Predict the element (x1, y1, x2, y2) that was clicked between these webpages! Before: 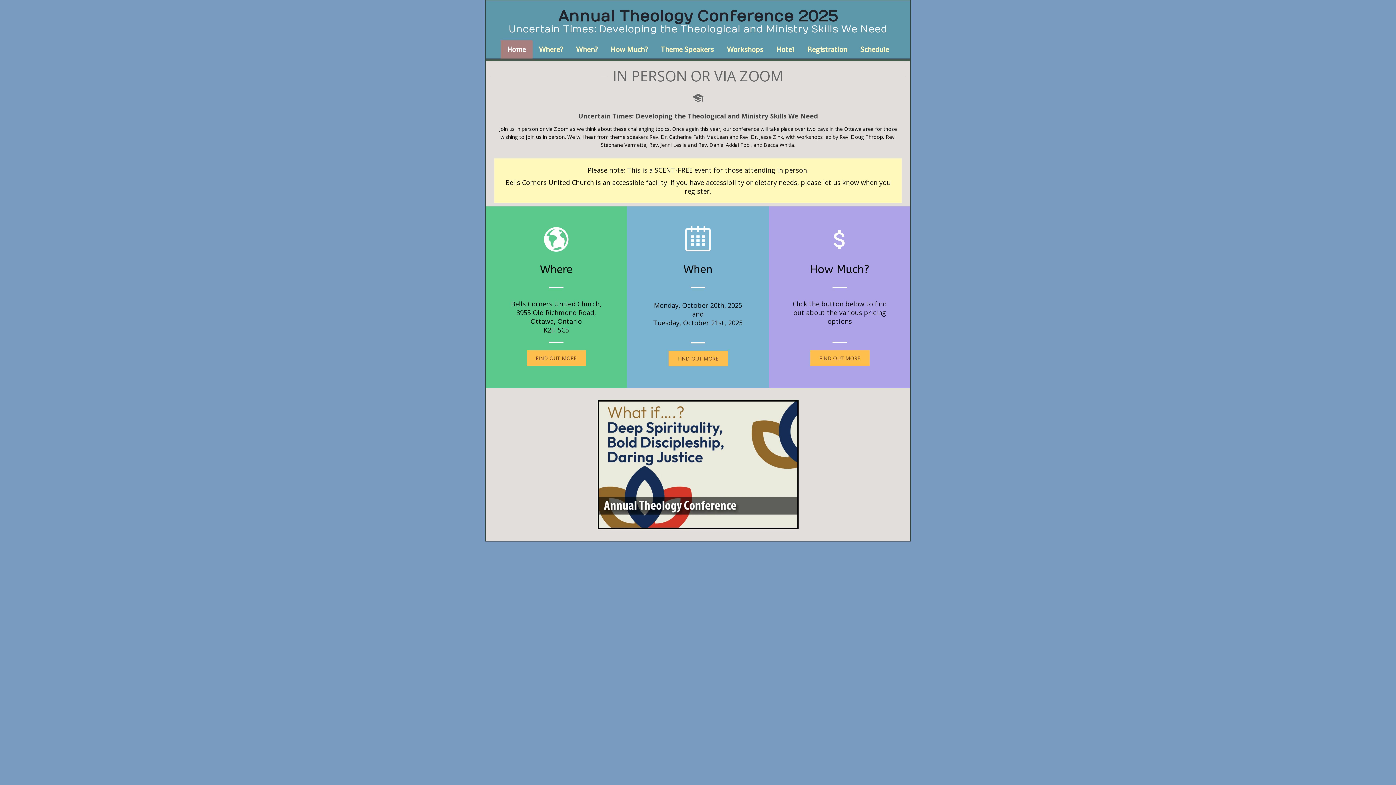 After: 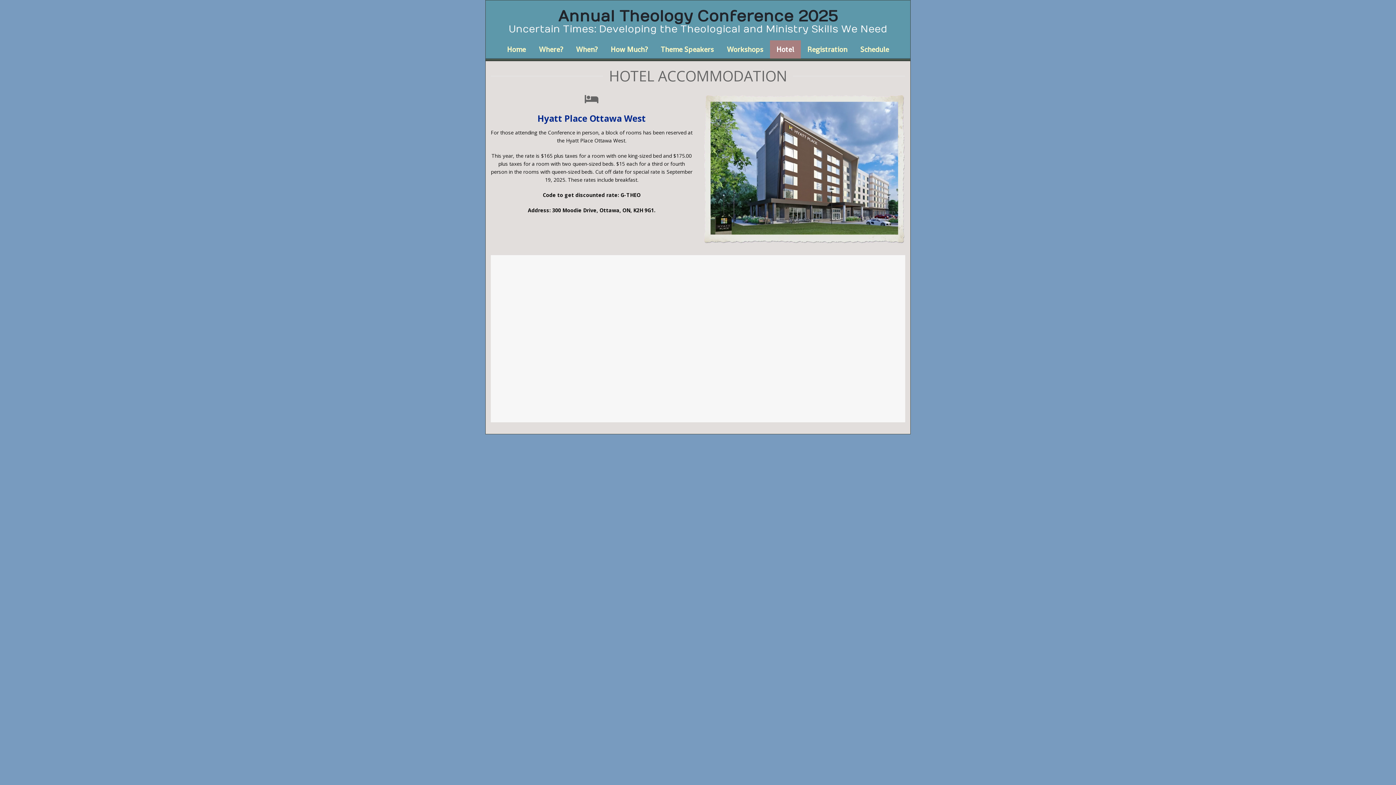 Action: label: Hotel bbox: (770, 40, 800, 58)